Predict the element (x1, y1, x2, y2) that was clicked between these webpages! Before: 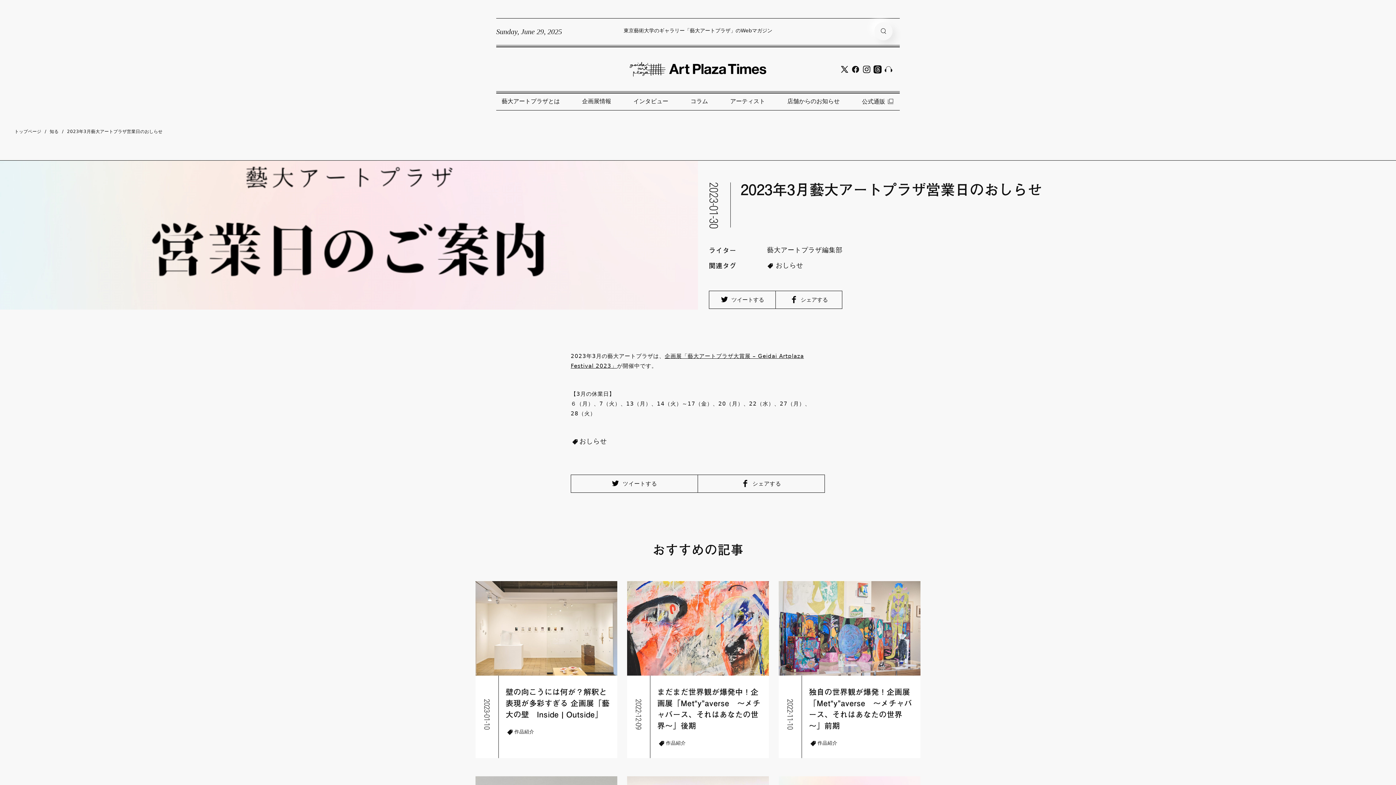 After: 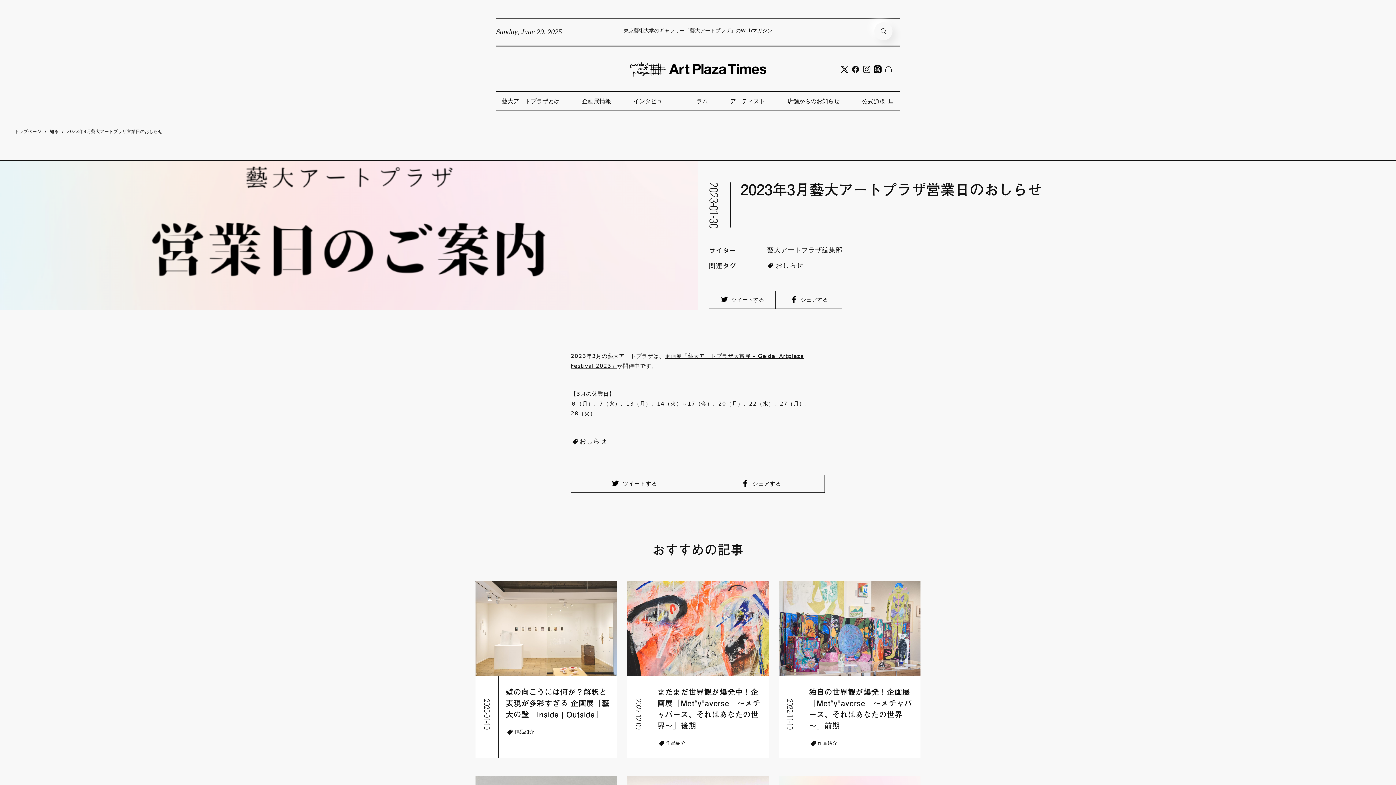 Action: bbox: (860, 65, 870, 74)